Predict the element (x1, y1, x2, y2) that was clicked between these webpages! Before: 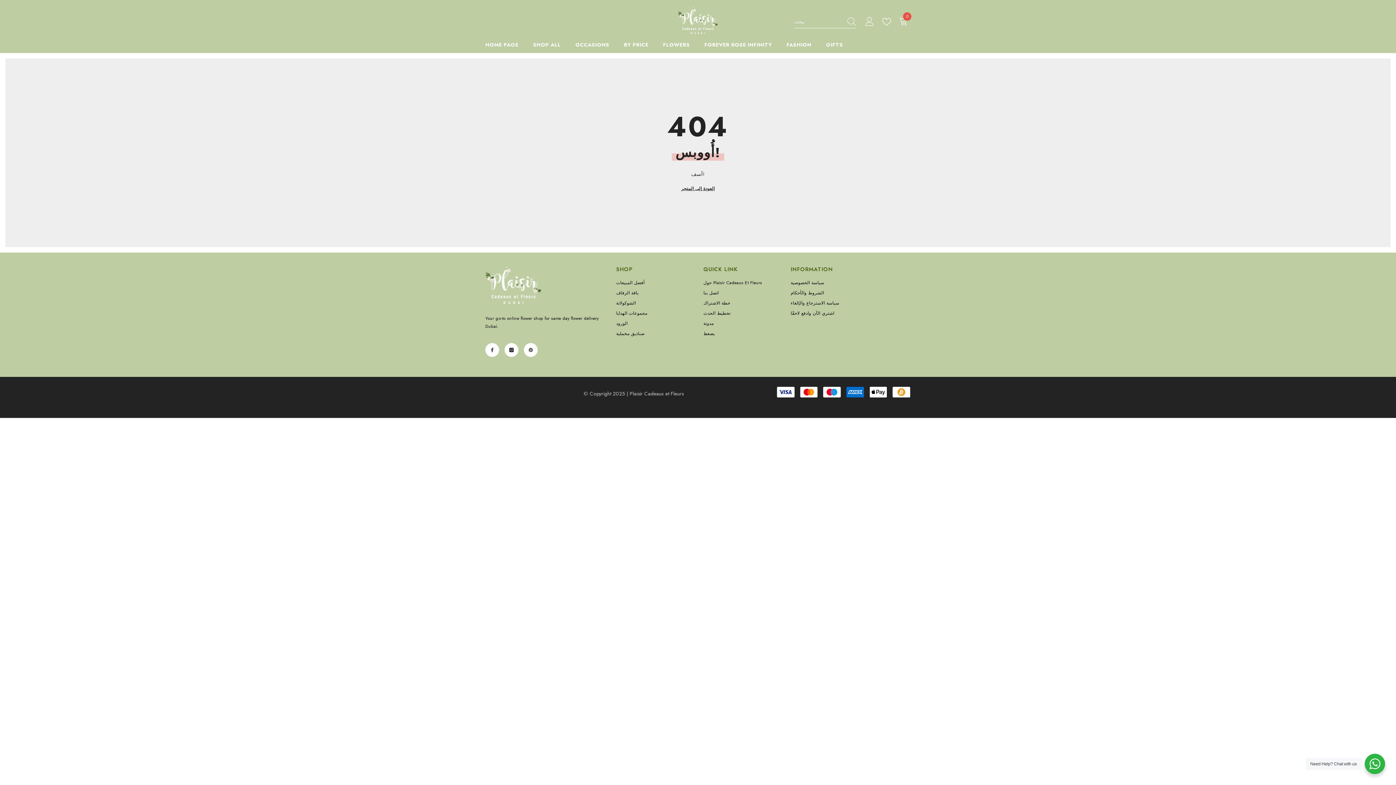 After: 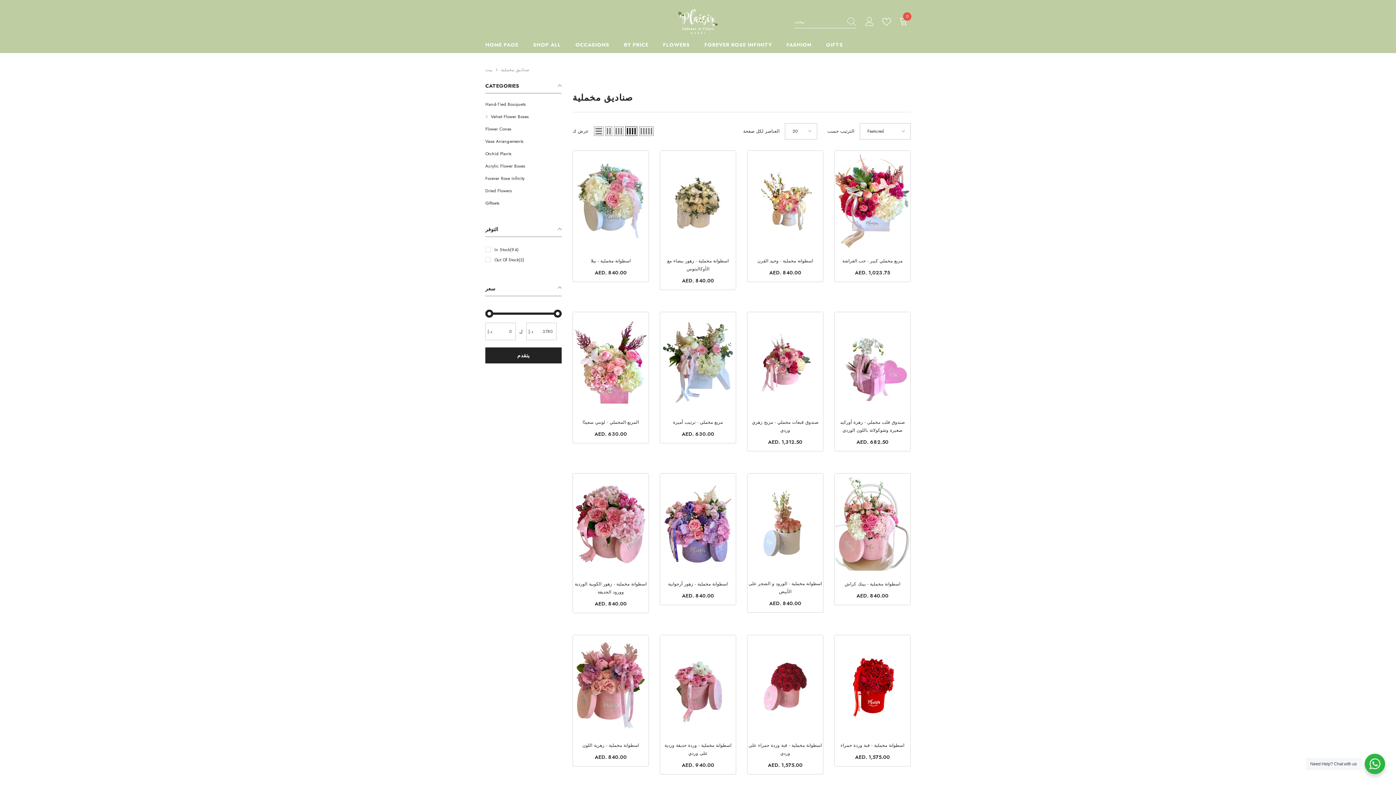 Action: bbox: (616, 328, 644, 338) label: صناديق مخملية